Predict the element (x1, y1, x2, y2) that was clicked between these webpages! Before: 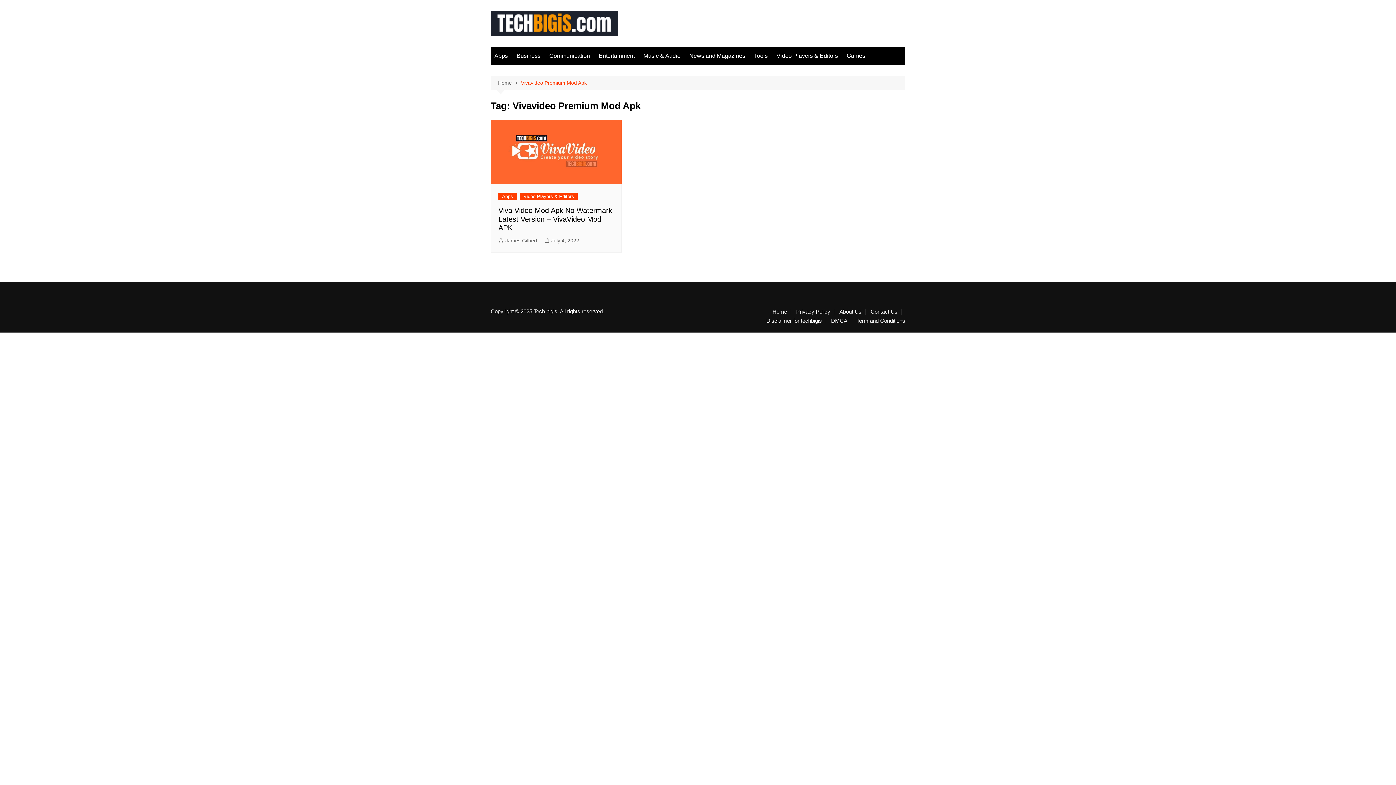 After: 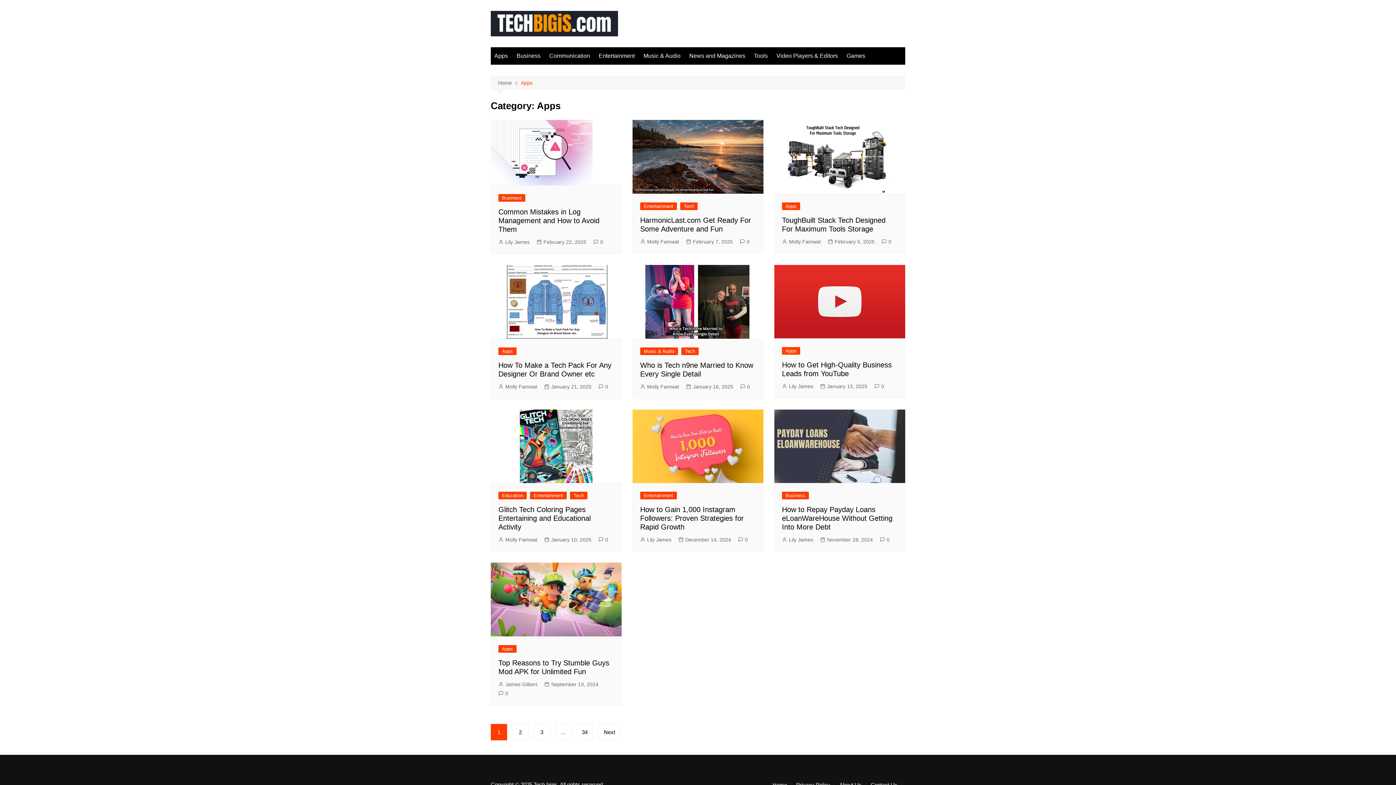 Action: label: Apps bbox: (498, 192, 516, 200)